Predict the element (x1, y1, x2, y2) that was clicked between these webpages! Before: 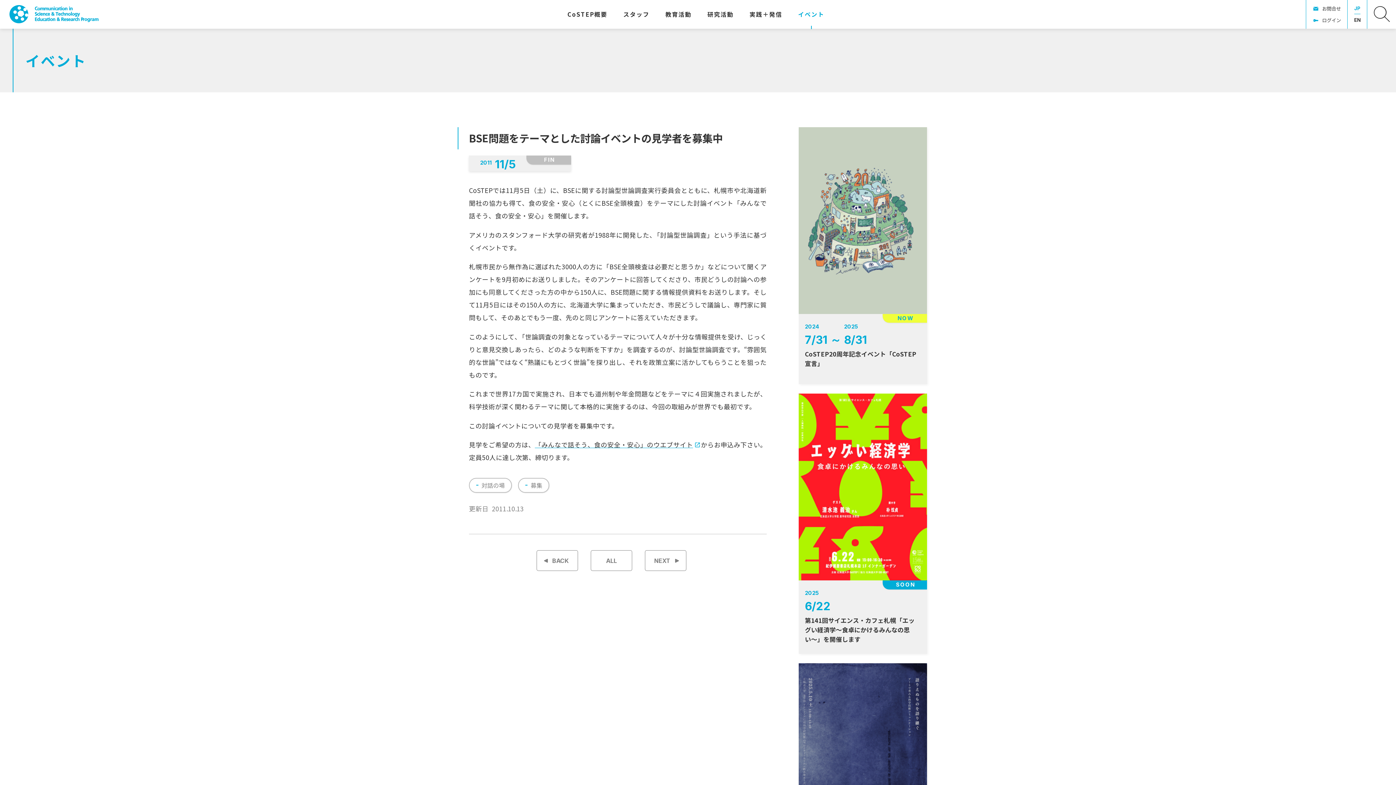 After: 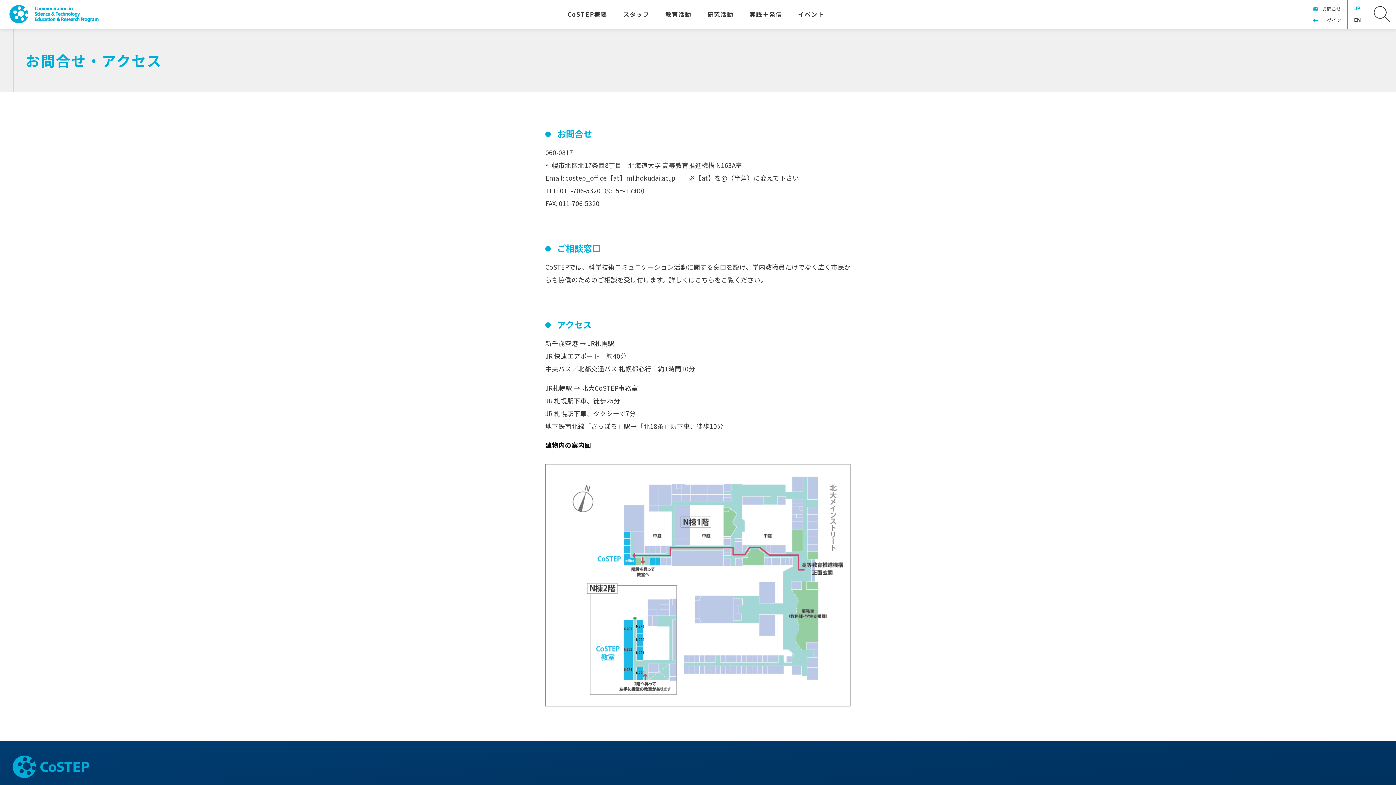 Action: bbox: (1306, 2, 1347, 14) label: お問合せ